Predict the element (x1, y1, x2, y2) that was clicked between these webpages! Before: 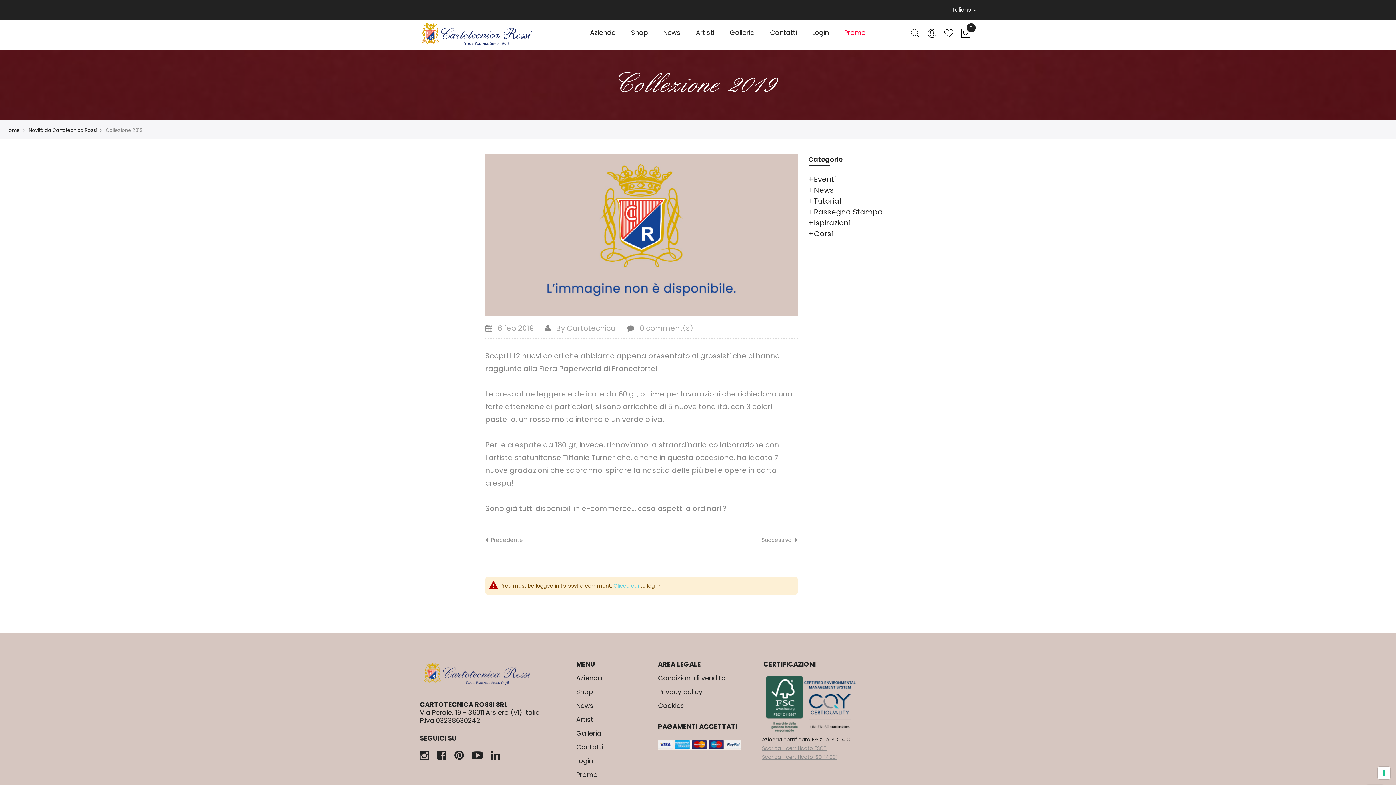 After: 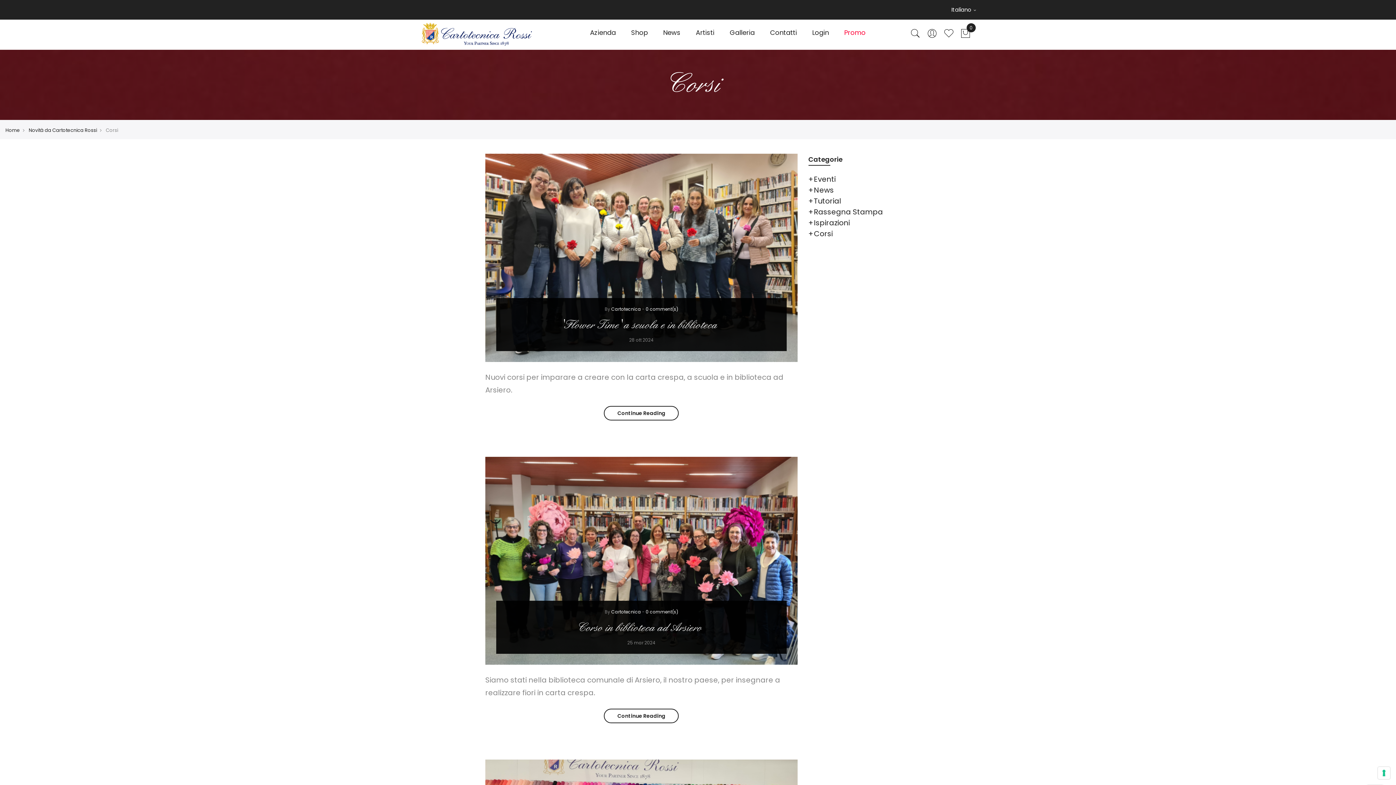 Action: label: Corsi bbox: (814, 228, 833, 239)